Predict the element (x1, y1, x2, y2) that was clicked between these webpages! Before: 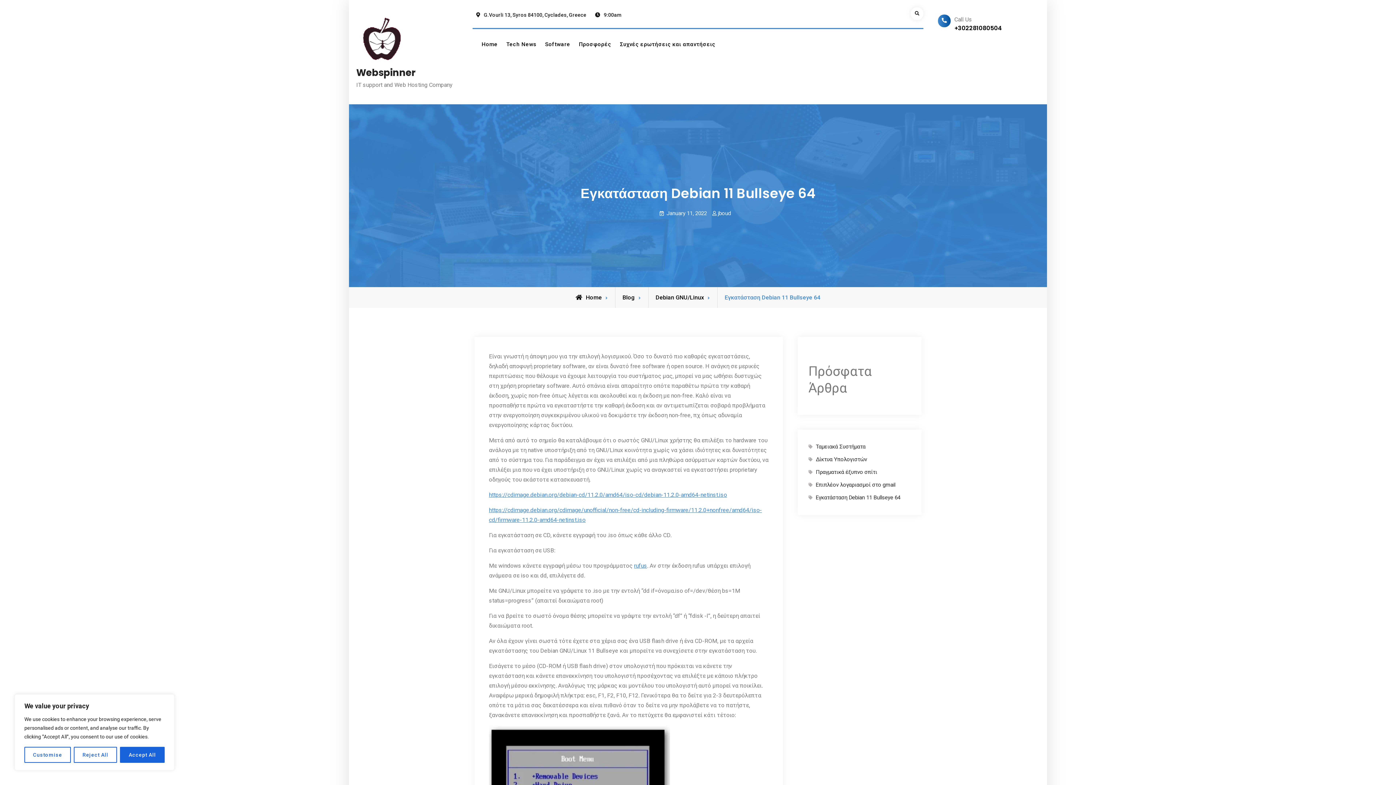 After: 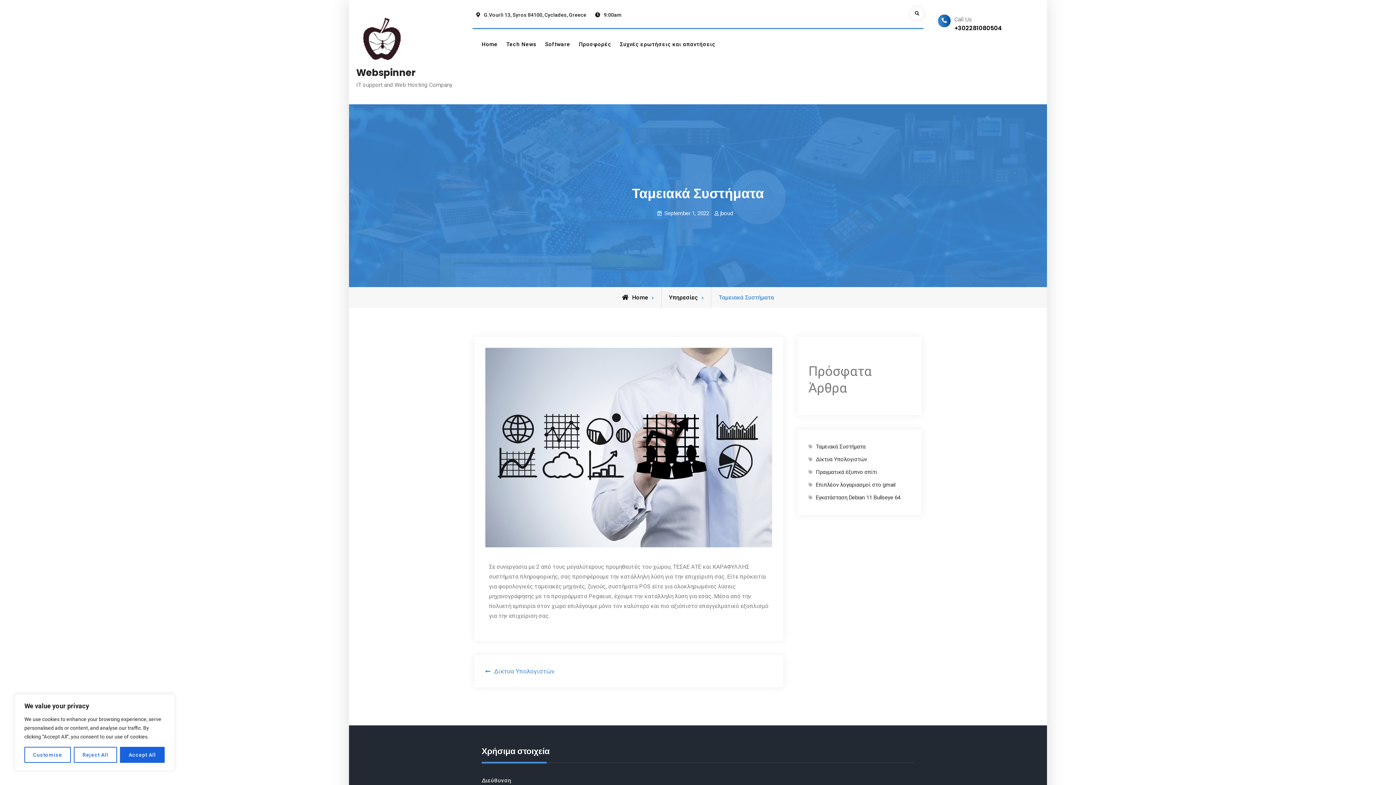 Action: bbox: (816, 443, 865, 450) label: Ταμειακά Συστήματα